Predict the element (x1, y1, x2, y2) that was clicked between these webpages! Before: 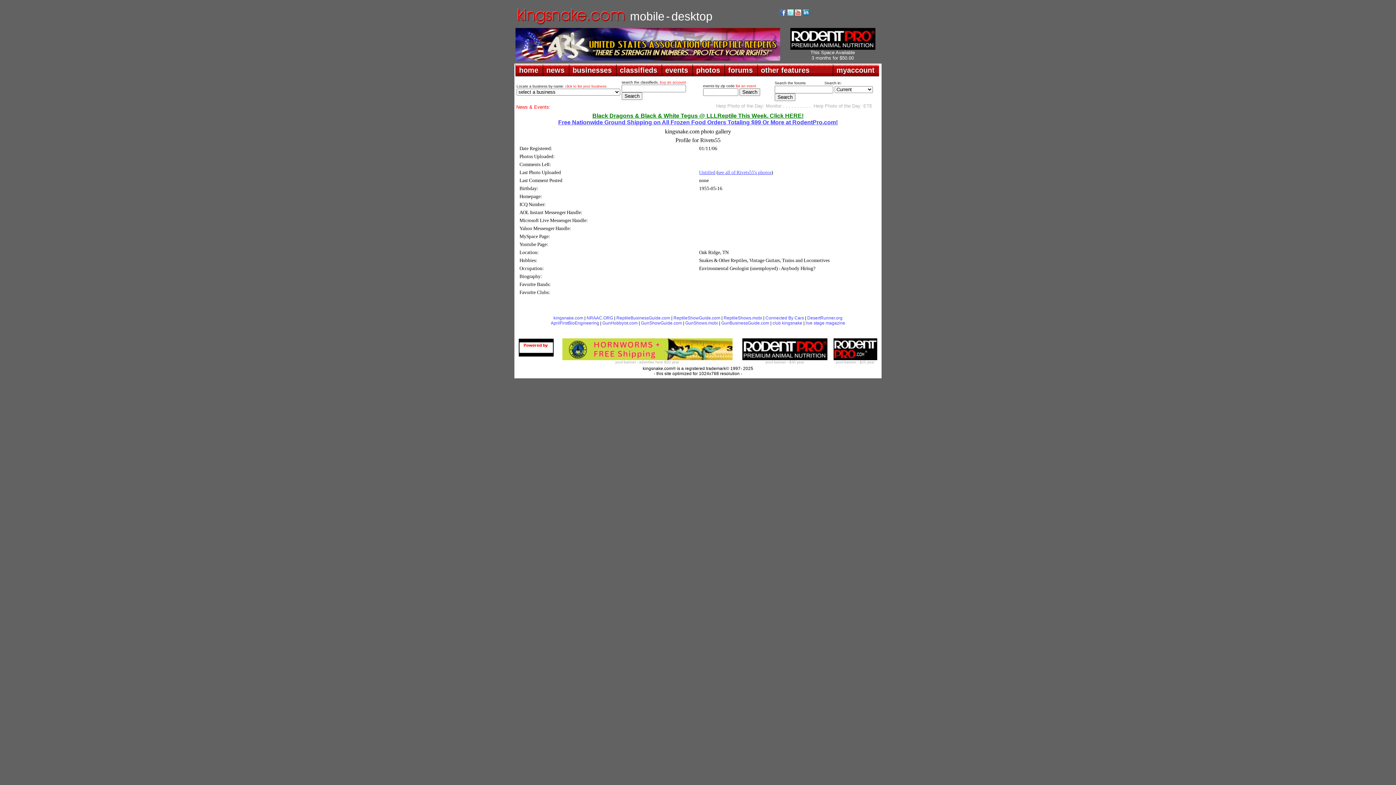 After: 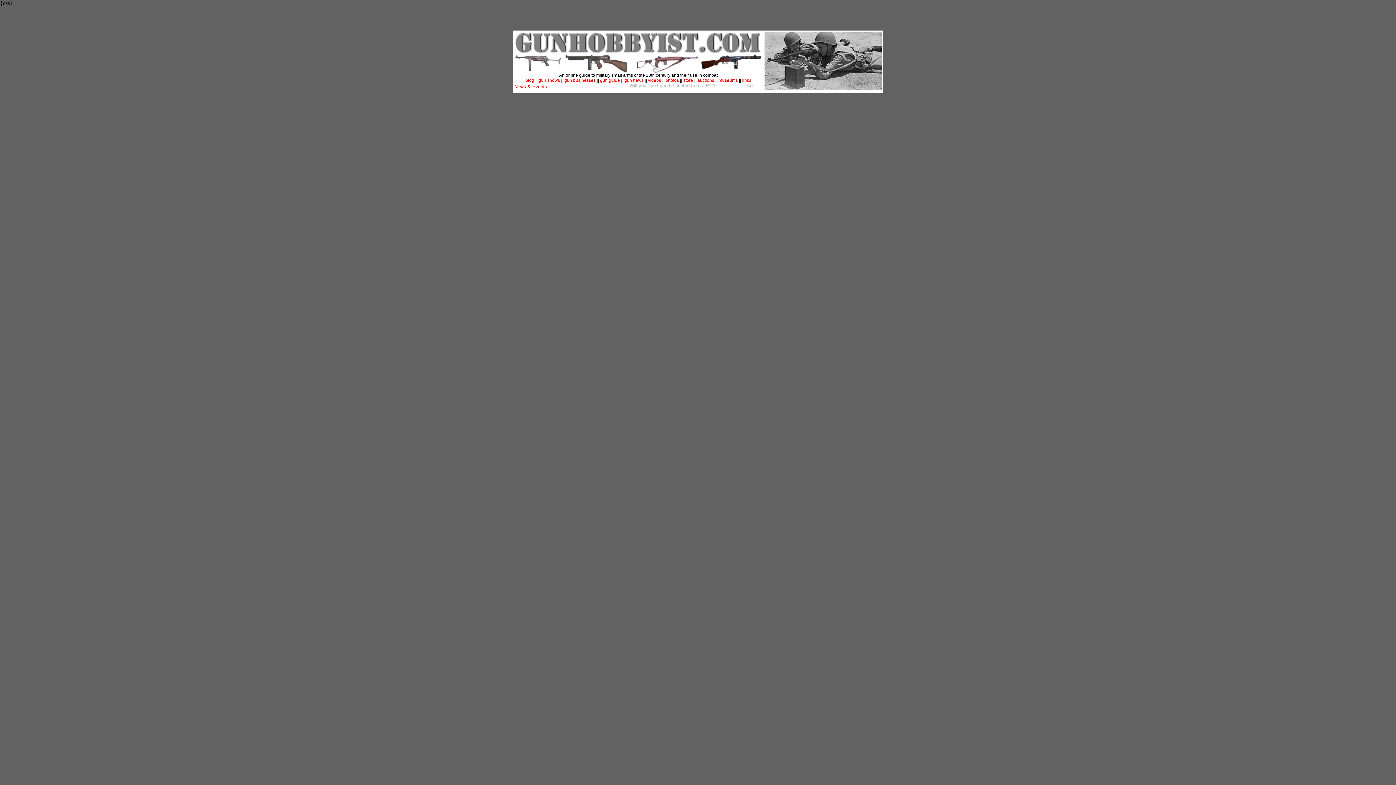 Action: bbox: (602, 320, 637, 325) label: GunHobbyist.com